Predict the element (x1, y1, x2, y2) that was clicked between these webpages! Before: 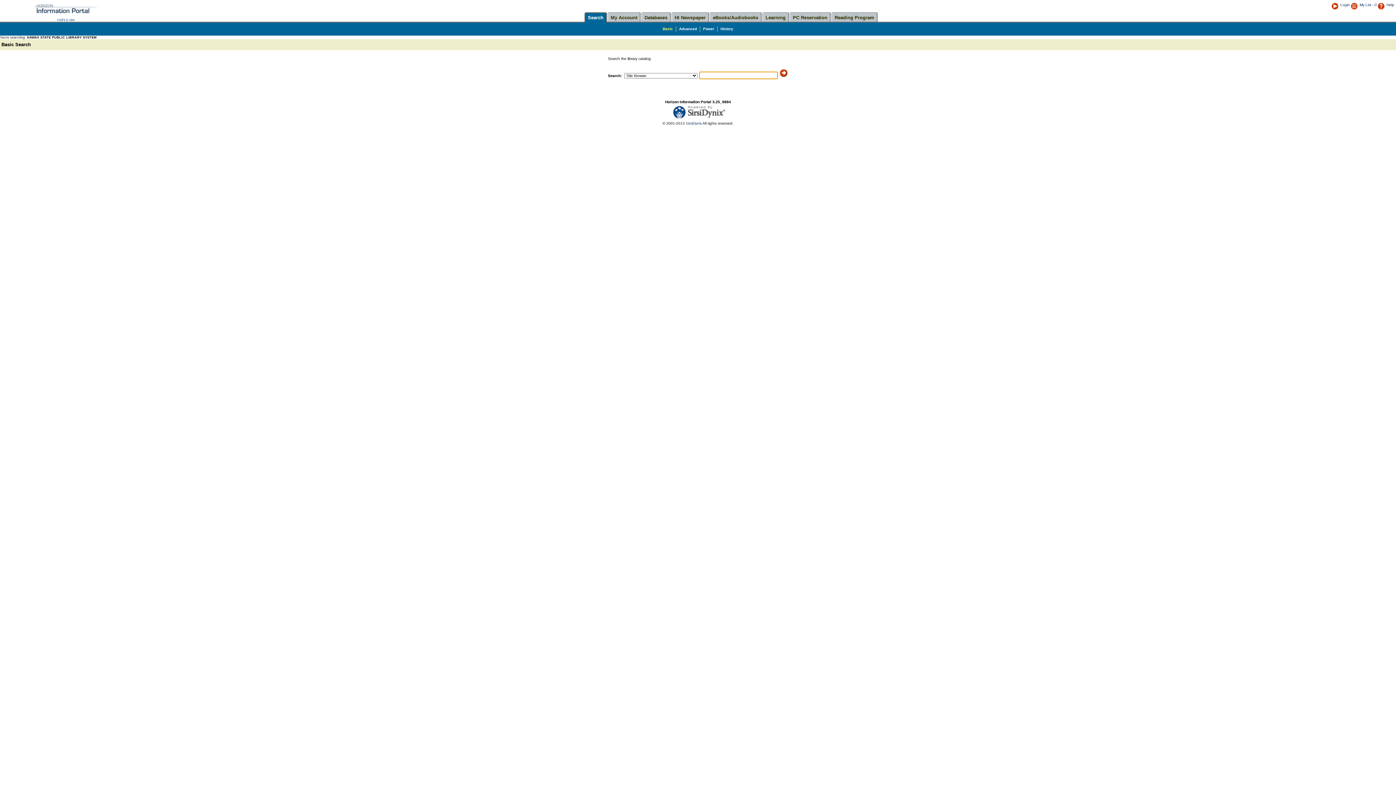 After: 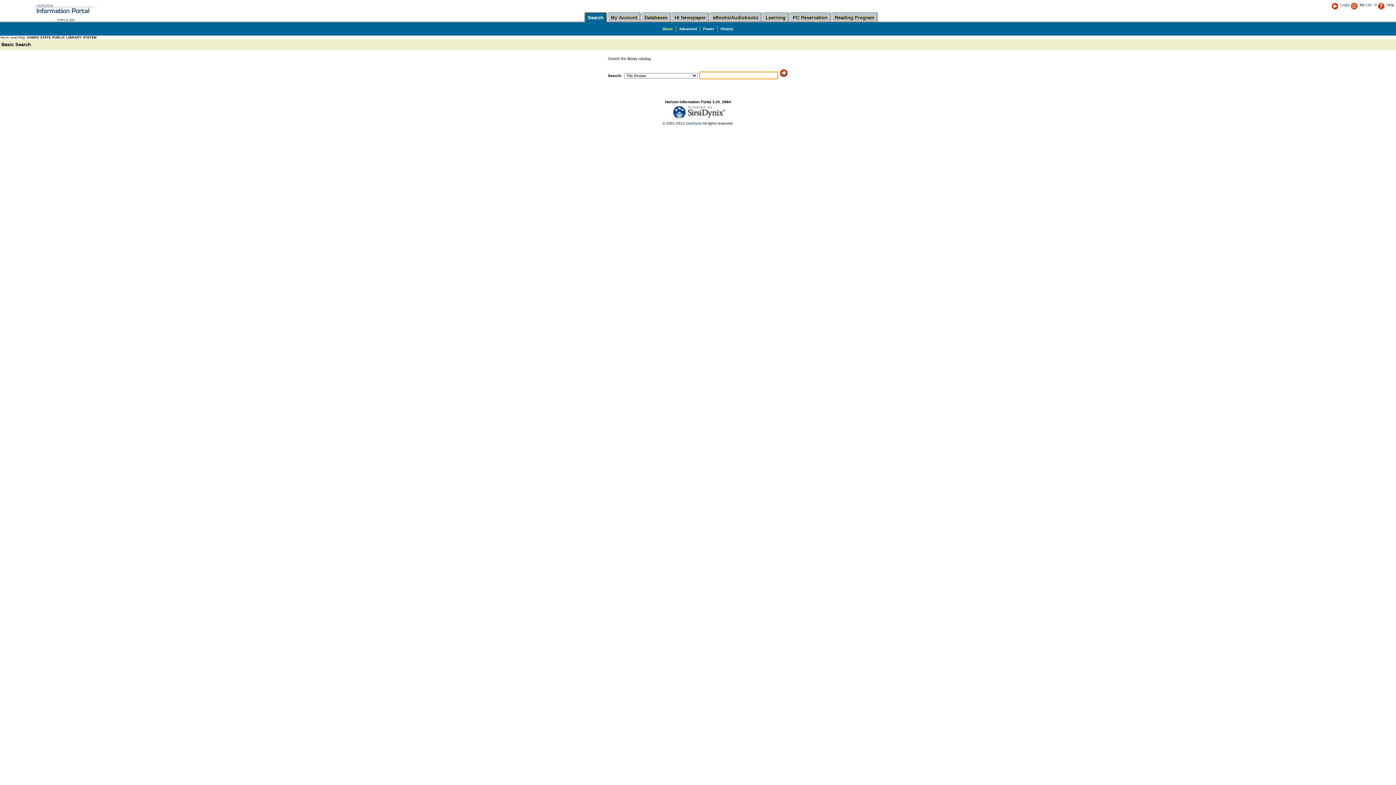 Action: label: Basic bbox: (662, 26, 673, 30)